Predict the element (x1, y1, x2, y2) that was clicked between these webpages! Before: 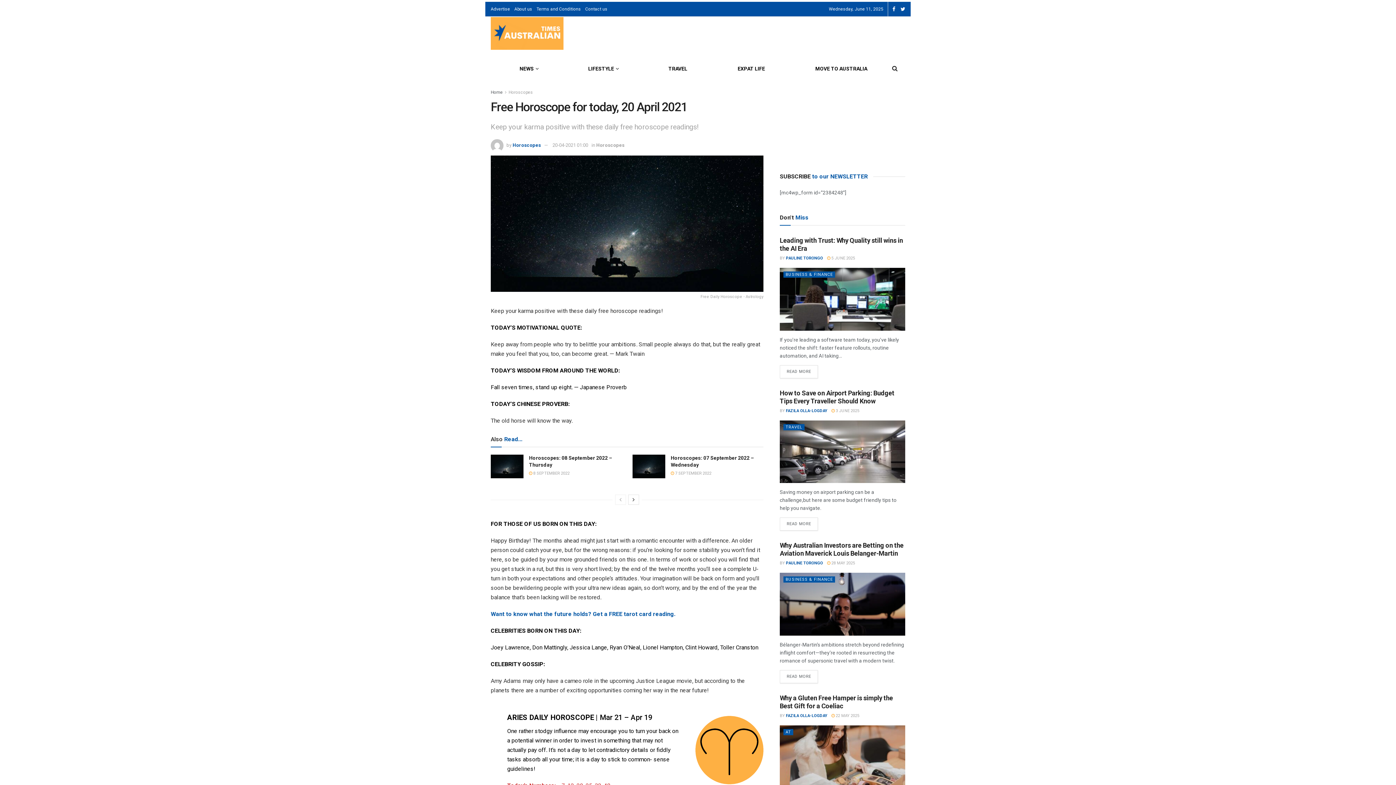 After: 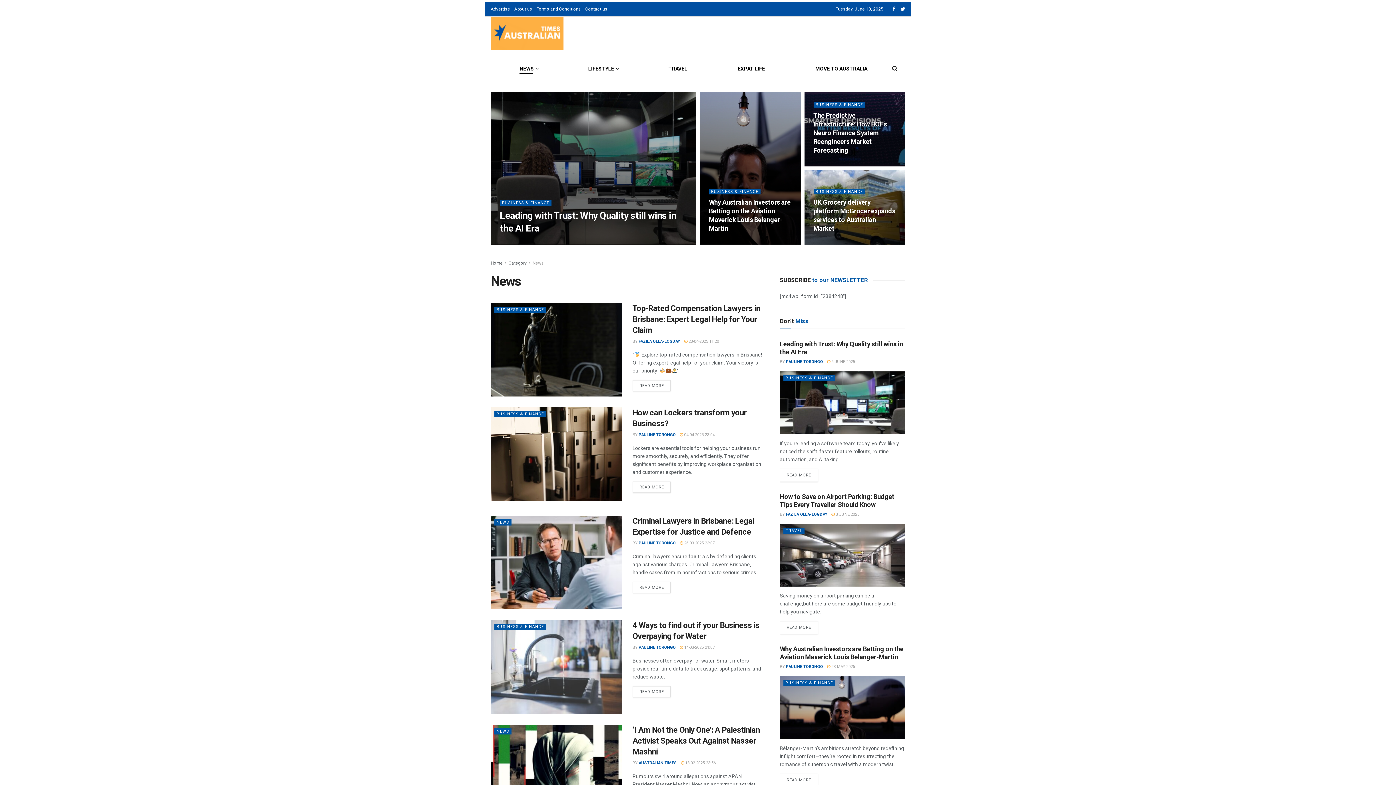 Action: bbox: (519, 63, 537, 73) label: NEWS